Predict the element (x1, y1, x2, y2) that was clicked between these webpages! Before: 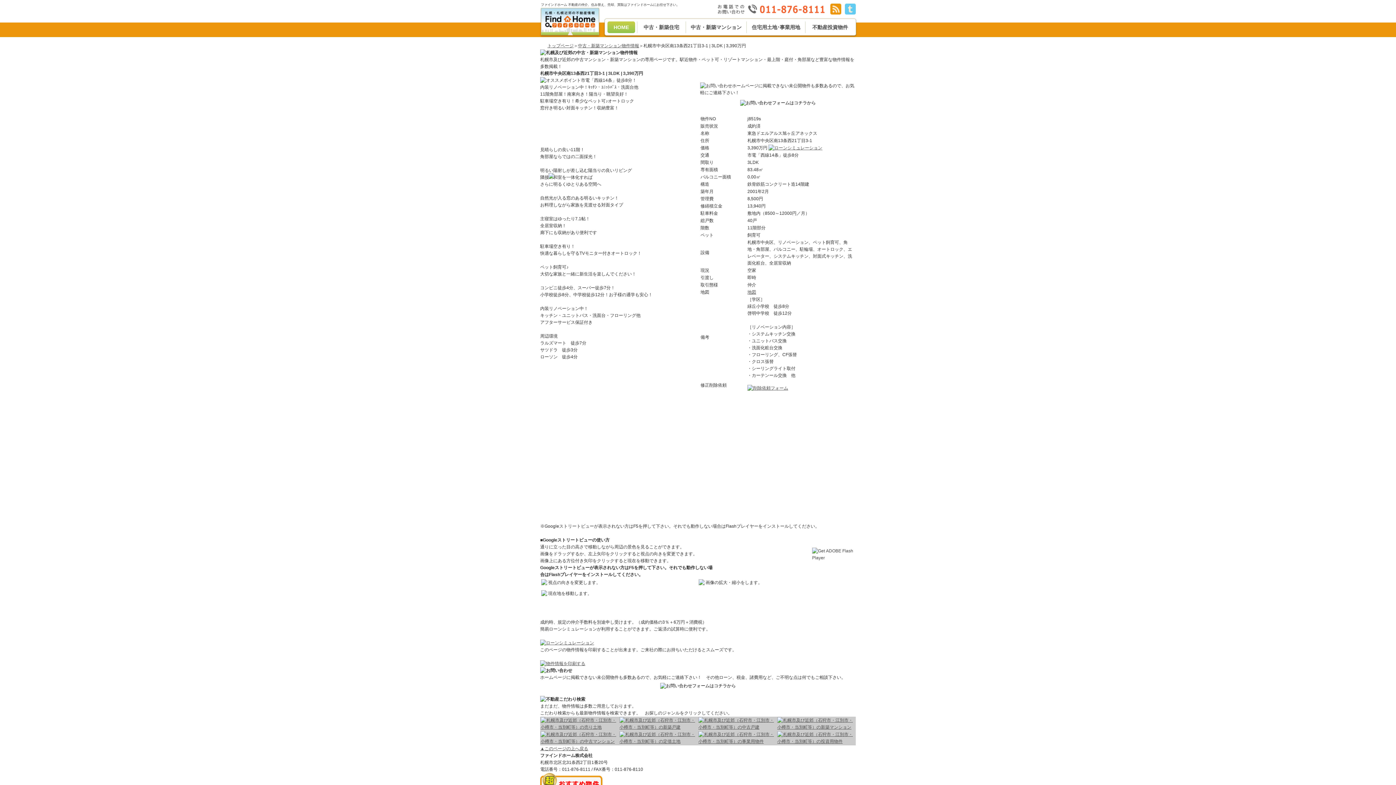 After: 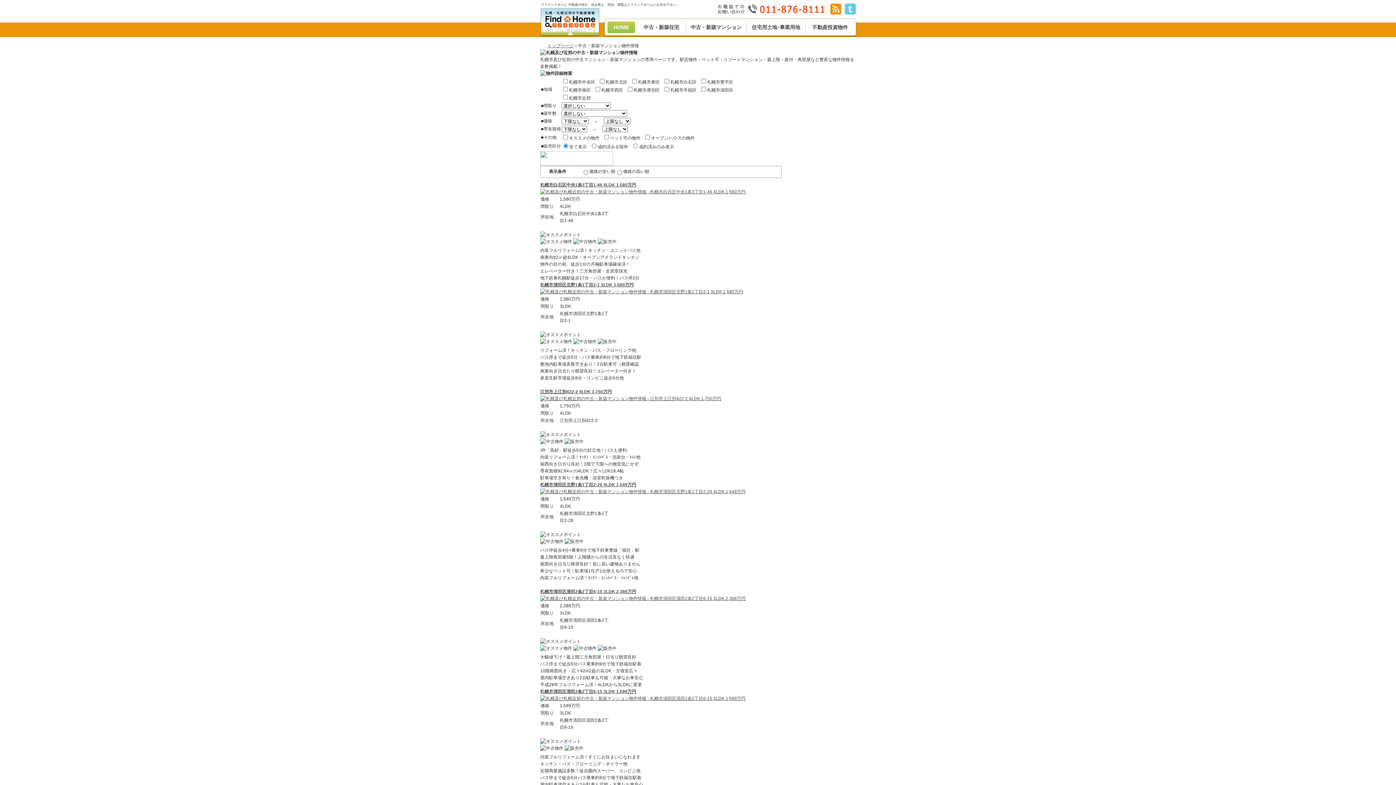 Action: label: 中古・新築マンション bbox: (688, 21, 744, 33)